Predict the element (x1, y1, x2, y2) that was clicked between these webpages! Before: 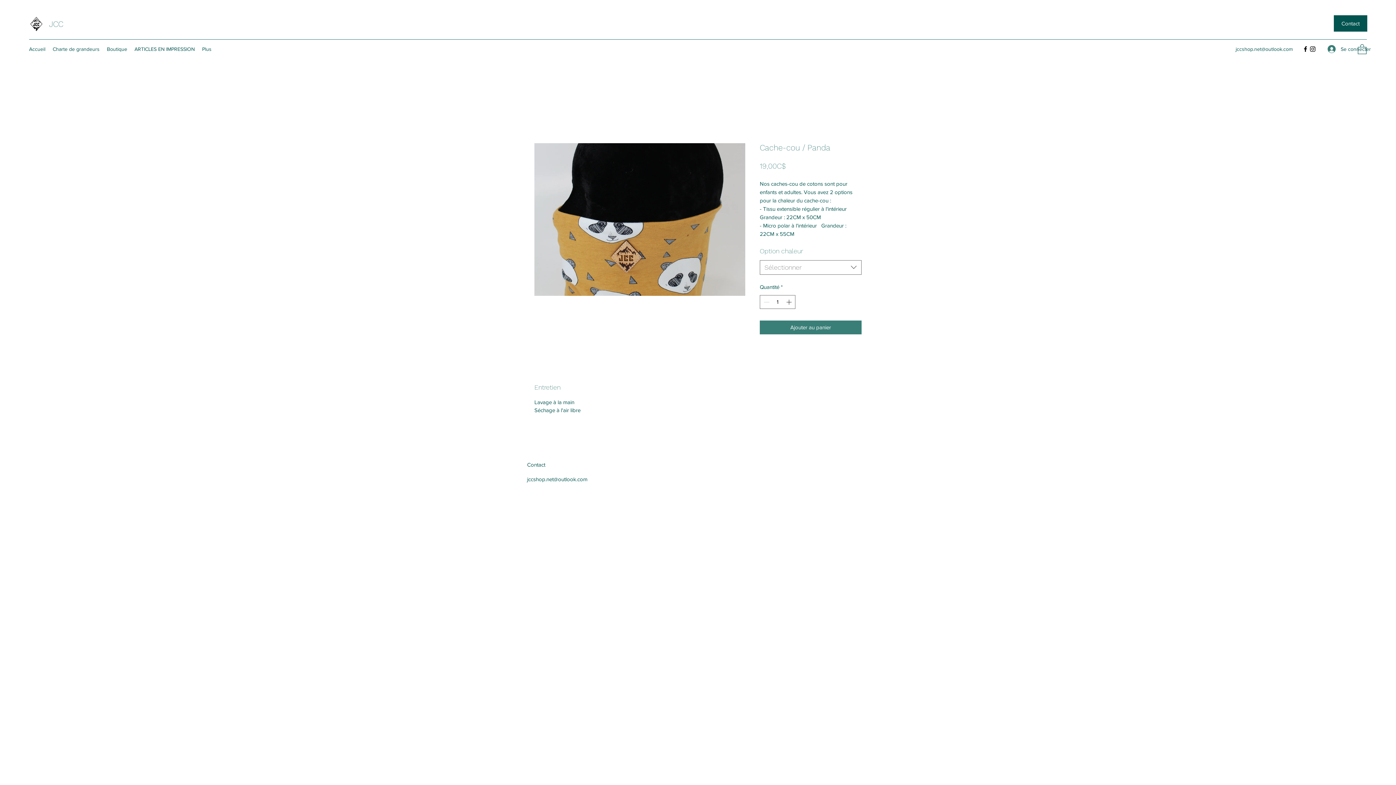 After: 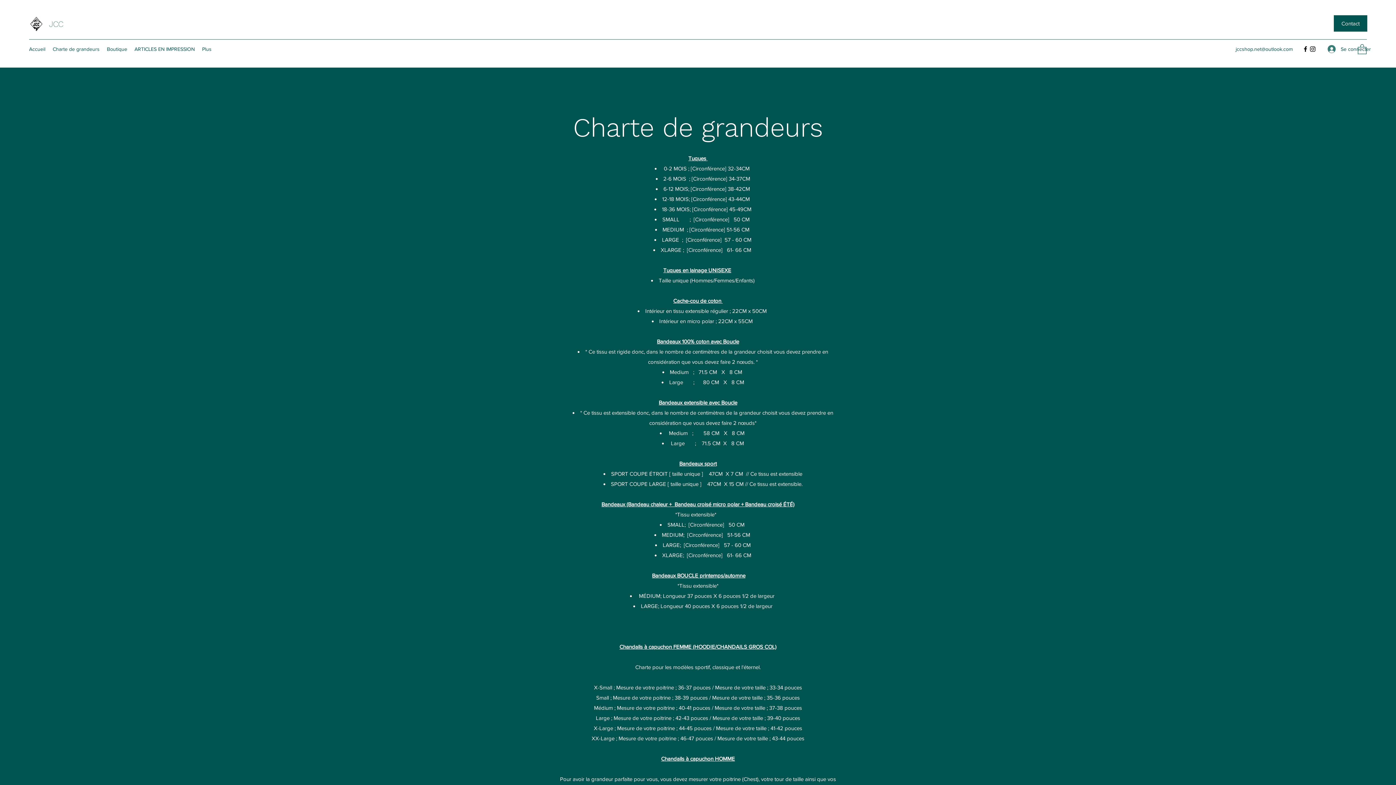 Action: bbox: (49, 43, 103, 54) label: Charte de grandeurs